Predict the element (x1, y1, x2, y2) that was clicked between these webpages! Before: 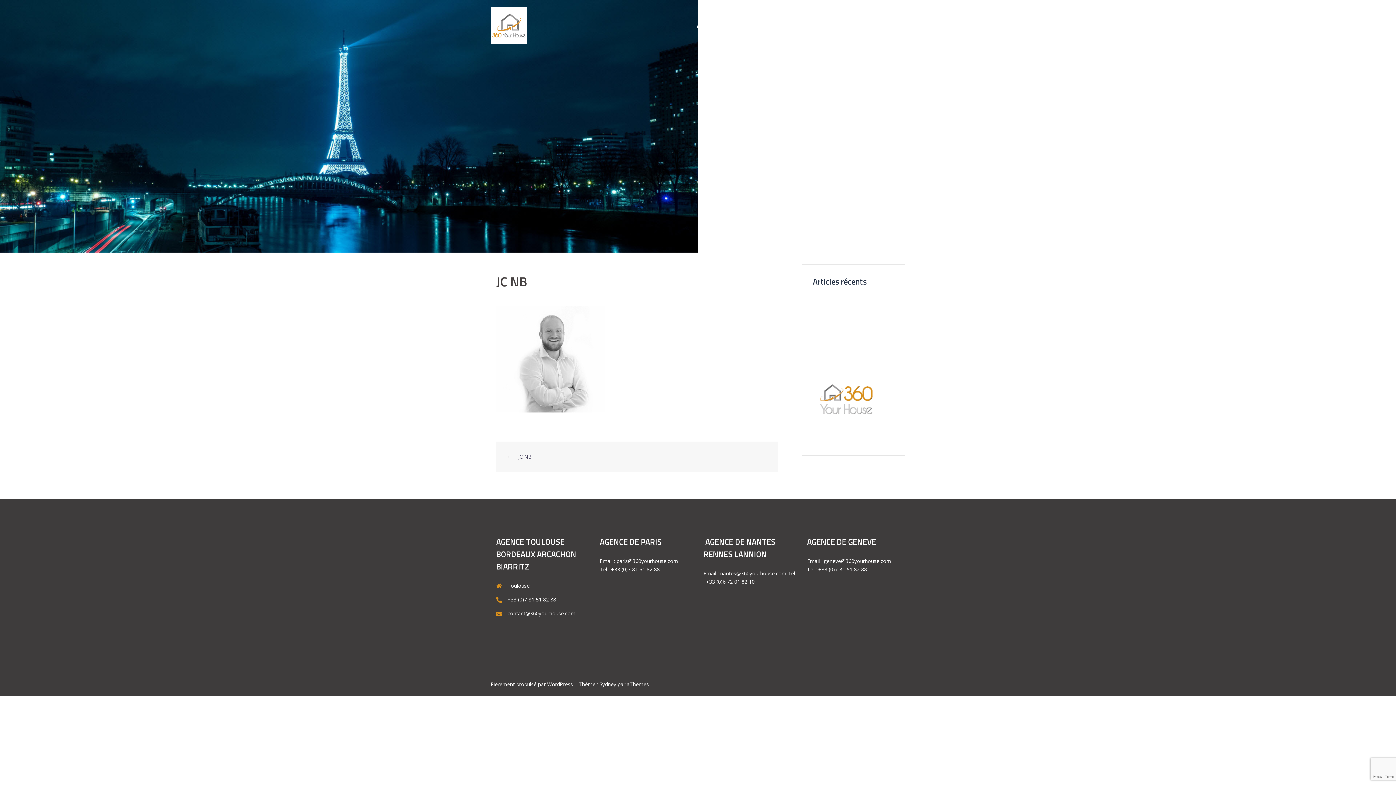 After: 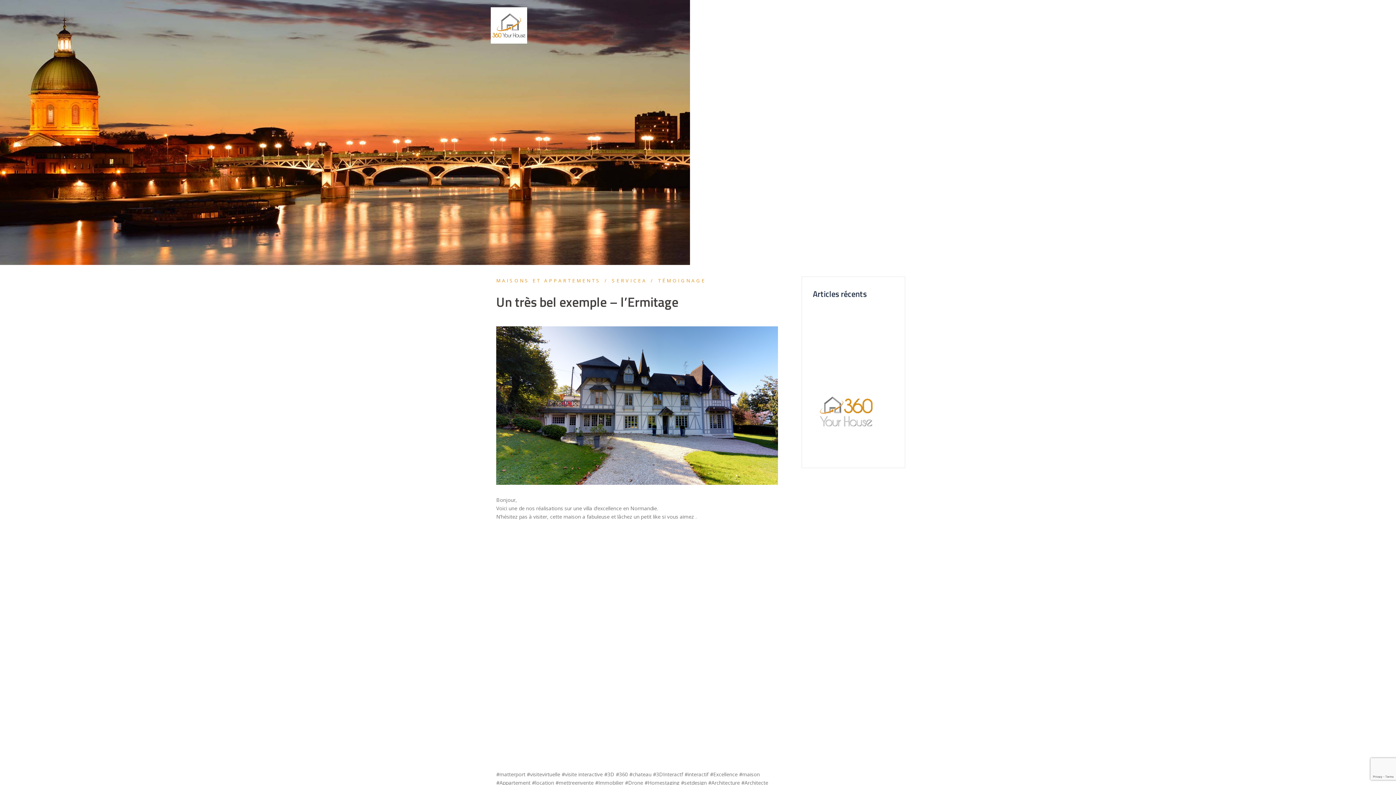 Action: label: Un très bel exemple – l’Ermitage bbox: (813, 338, 888, 345)